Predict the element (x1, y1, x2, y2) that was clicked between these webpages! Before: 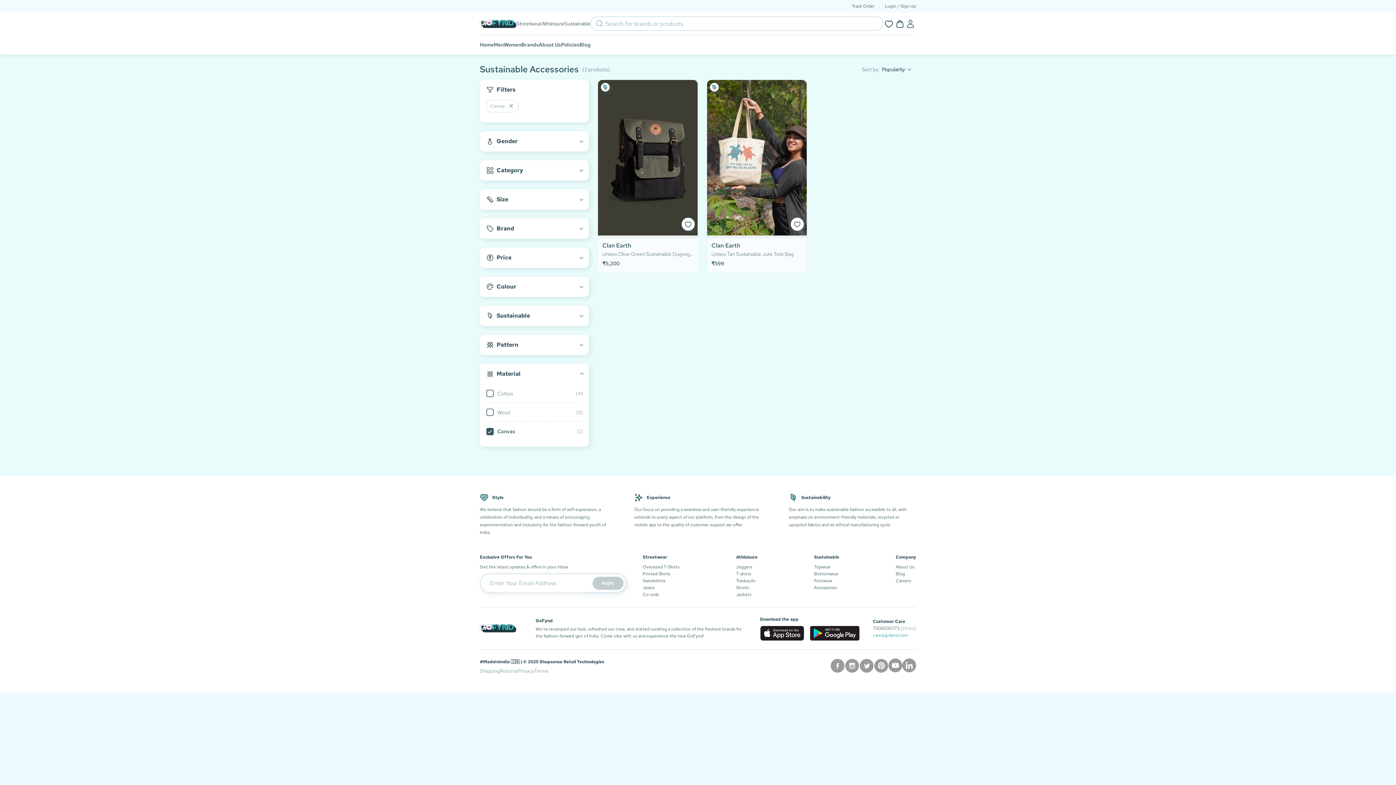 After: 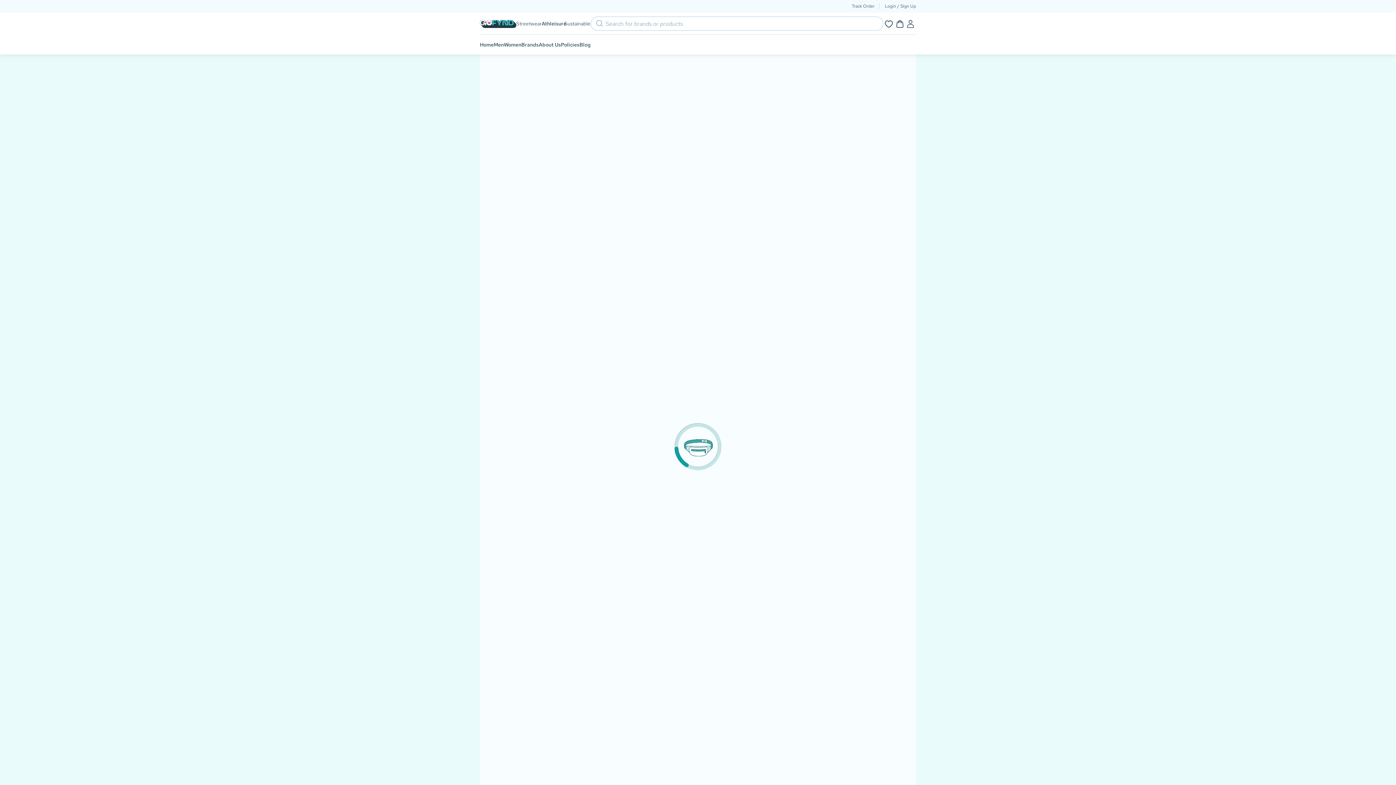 Action: bbox: (541, 19, 564, 27) label: Athleisure